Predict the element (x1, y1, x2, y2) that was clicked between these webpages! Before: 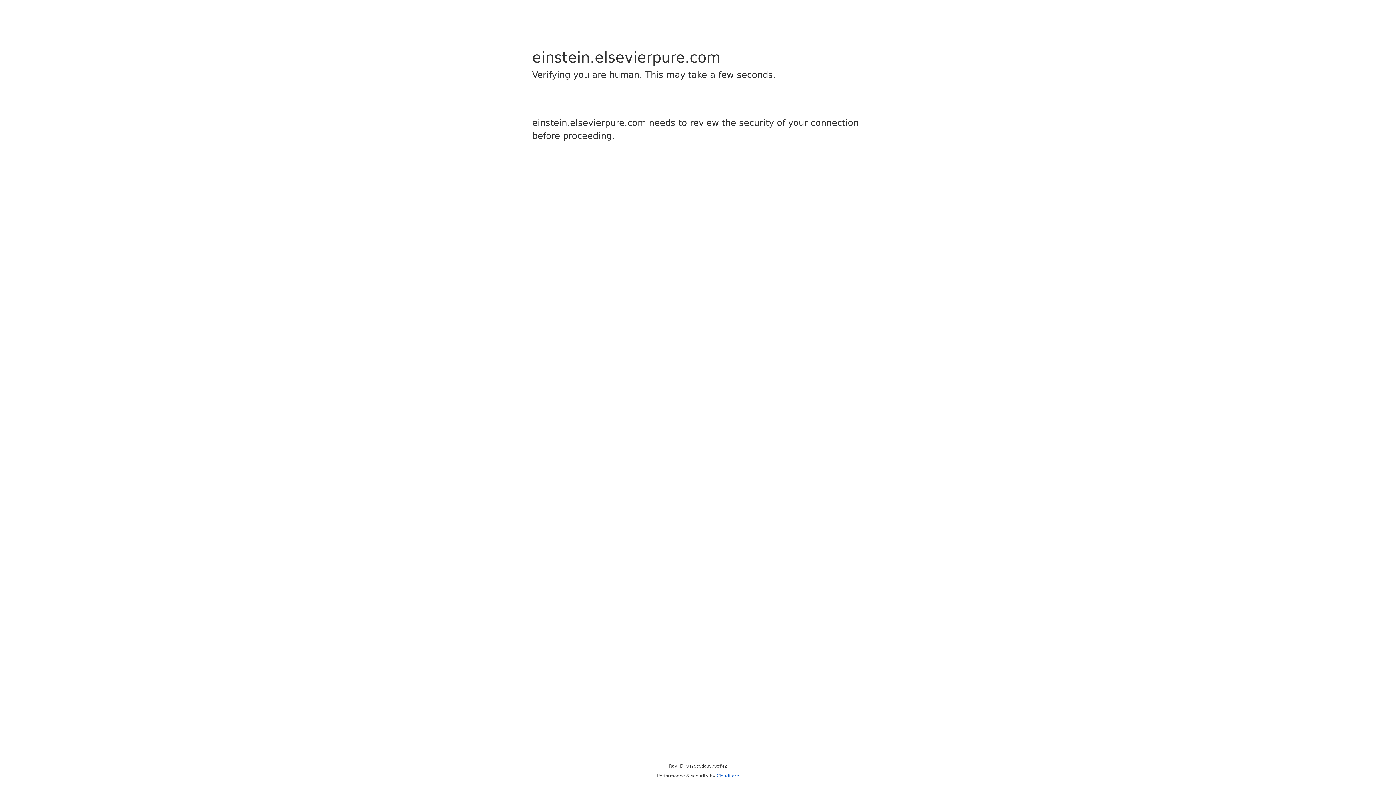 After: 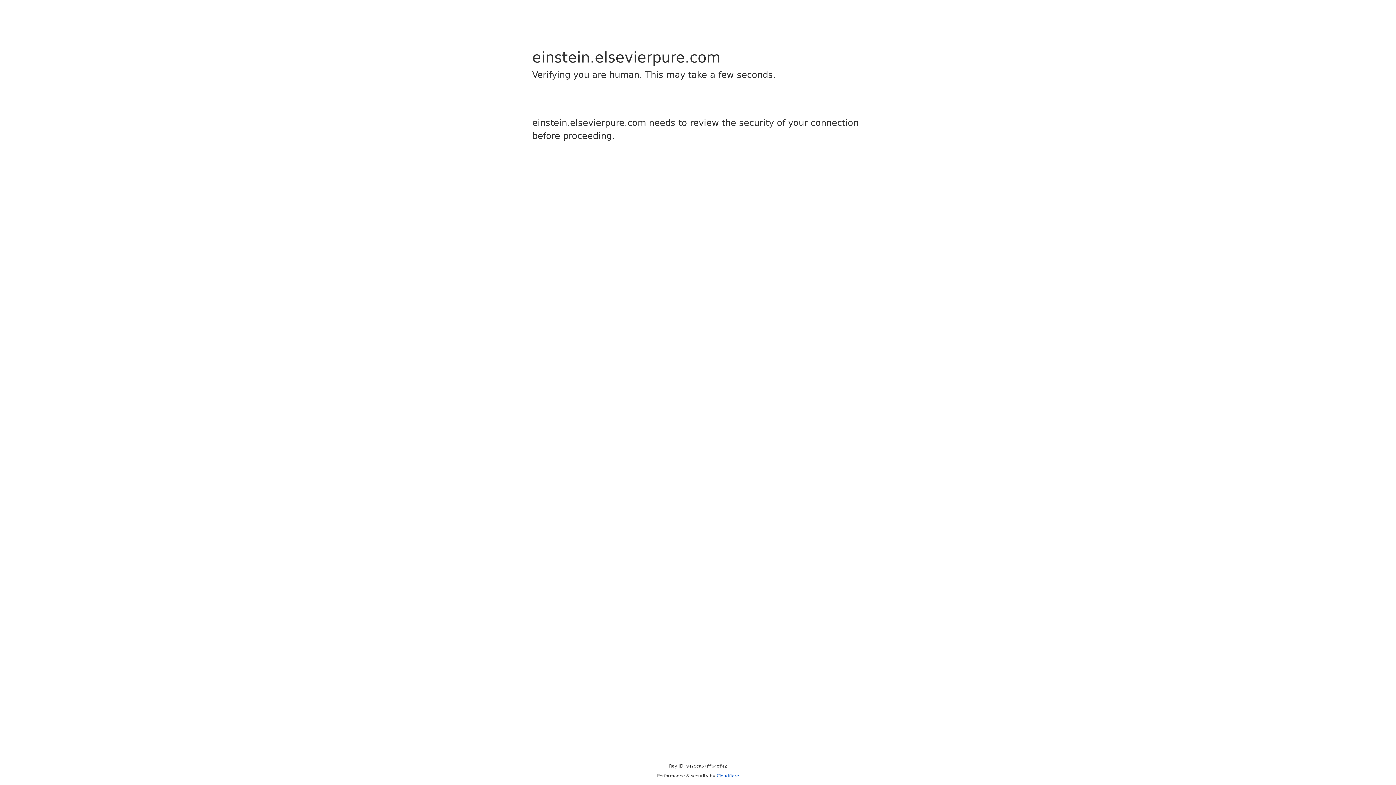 Action: bbox: (716, 773, 739, 778) label: Cloudflare